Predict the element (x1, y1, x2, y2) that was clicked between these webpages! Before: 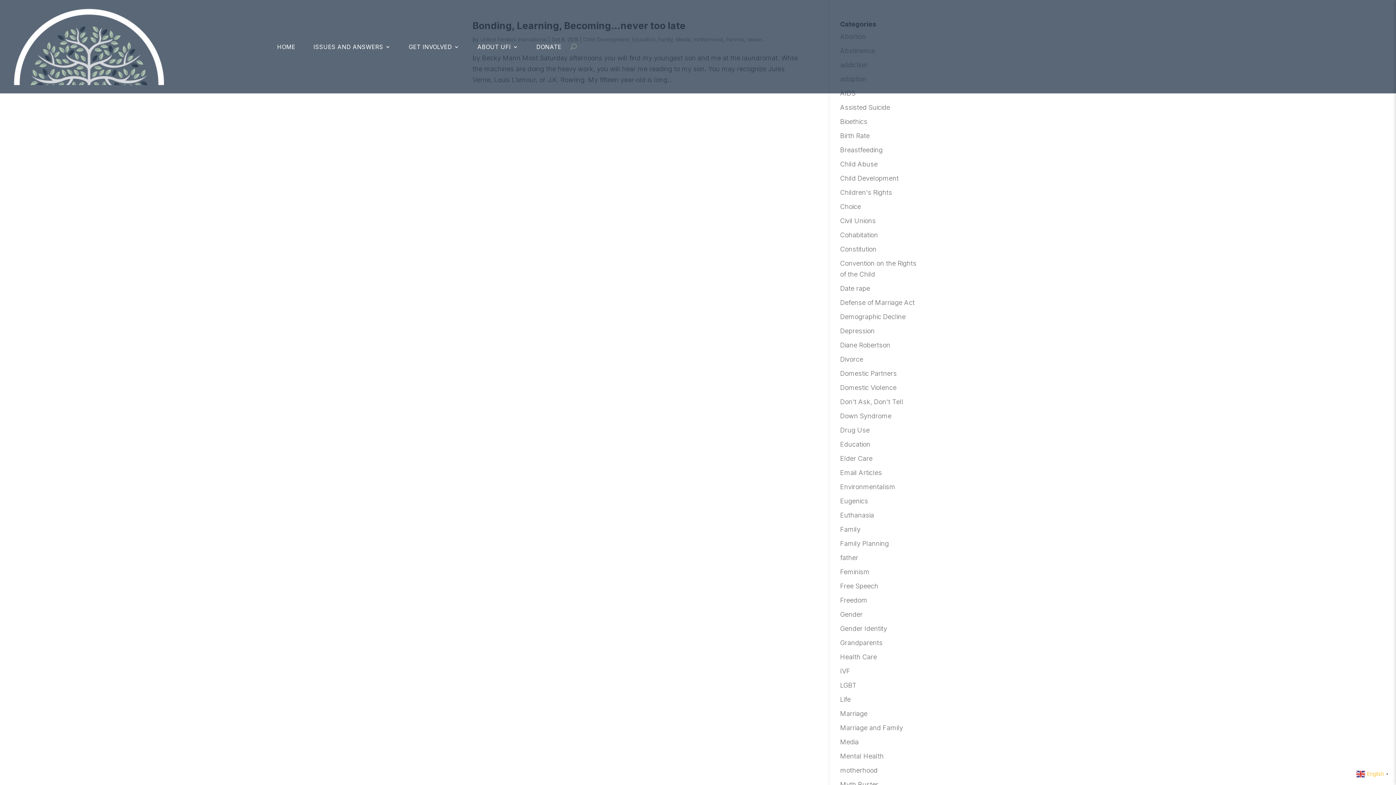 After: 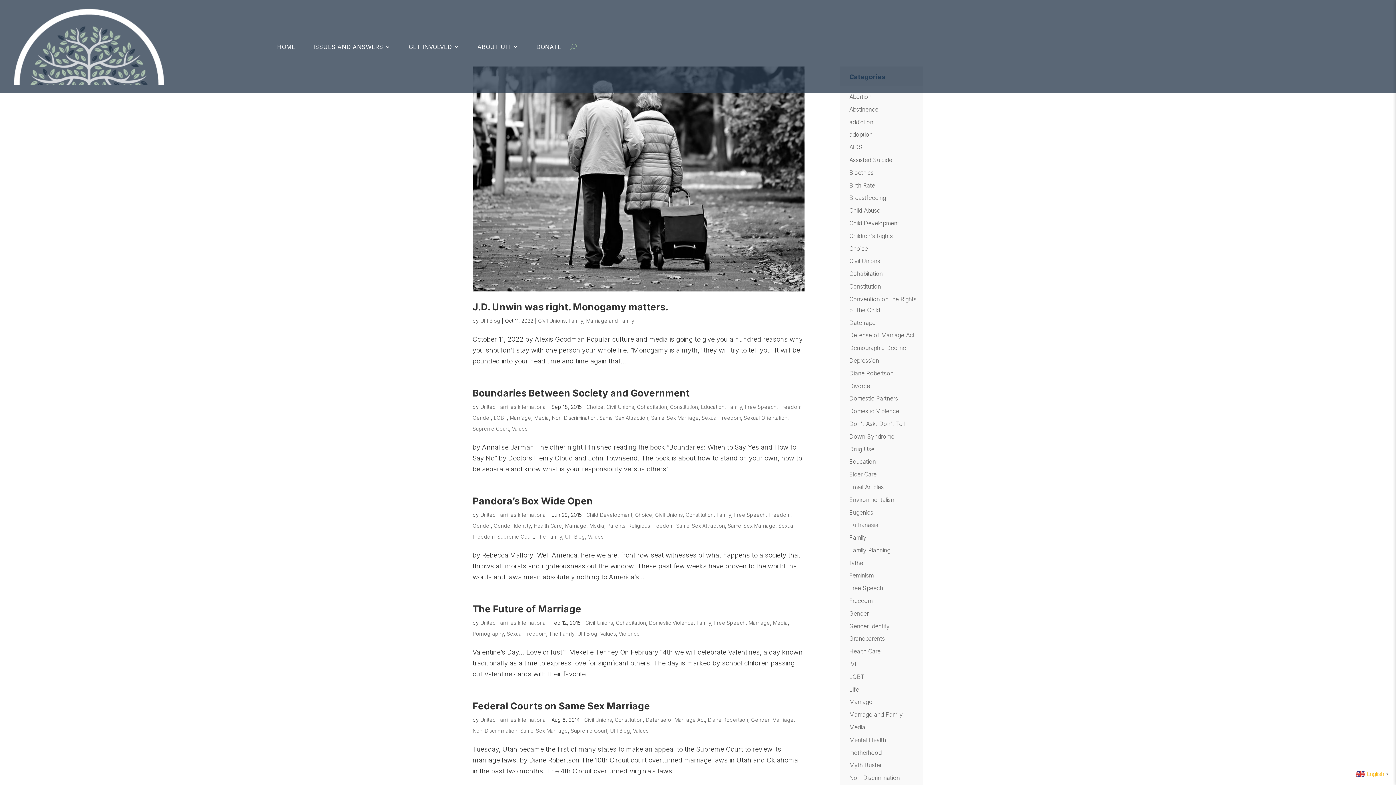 Action: label: Civil Unions bbox: (840, 217, 876, 224)